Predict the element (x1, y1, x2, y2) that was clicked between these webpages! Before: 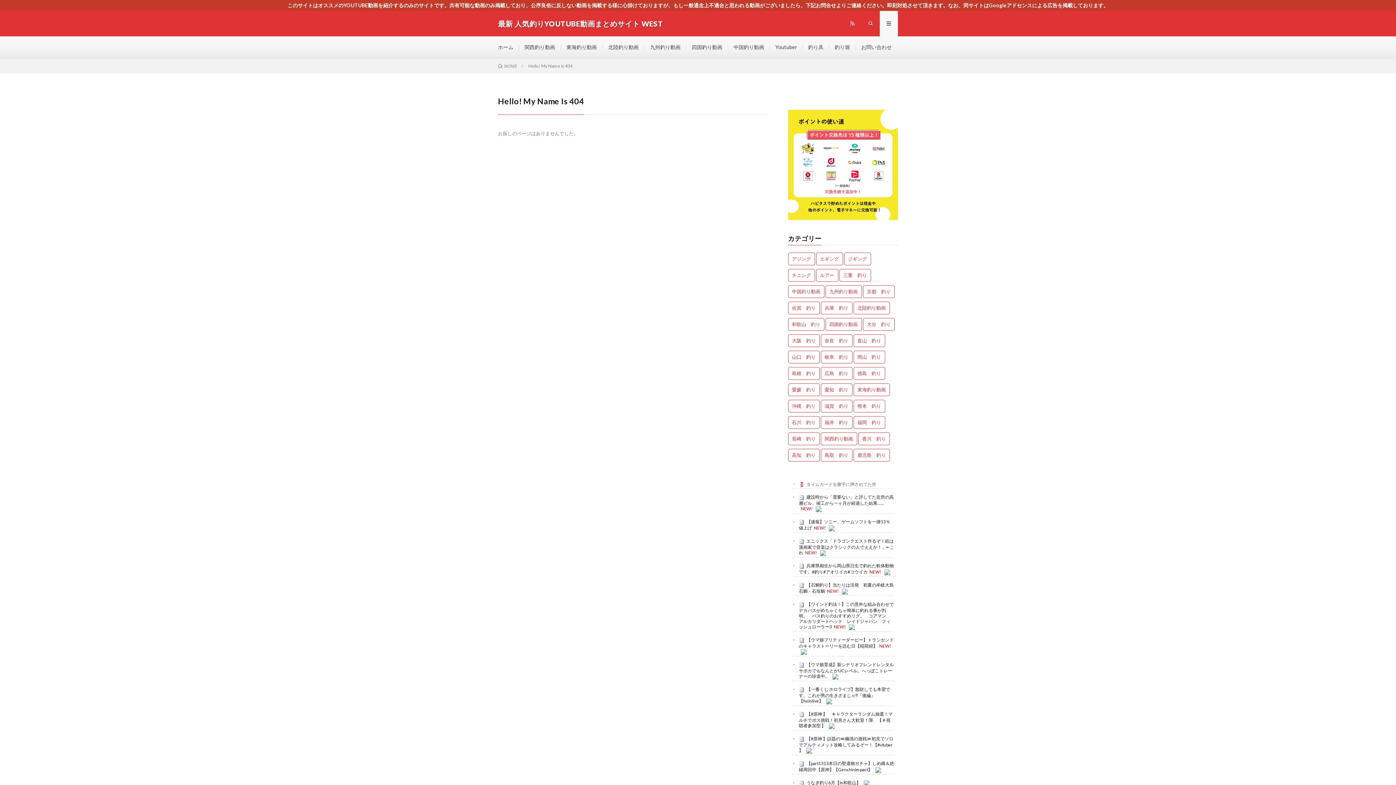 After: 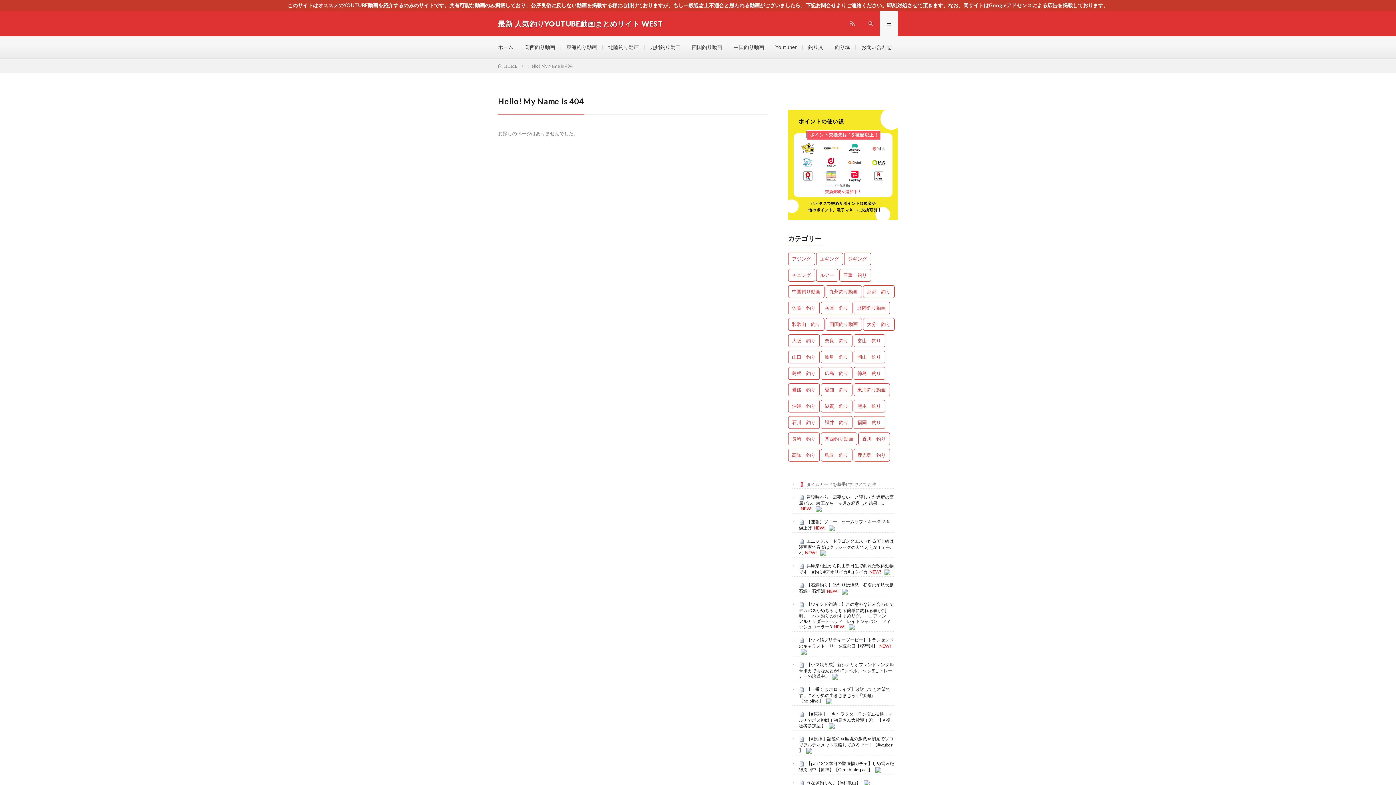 Action: bbox: (800, 649, 806, 654)